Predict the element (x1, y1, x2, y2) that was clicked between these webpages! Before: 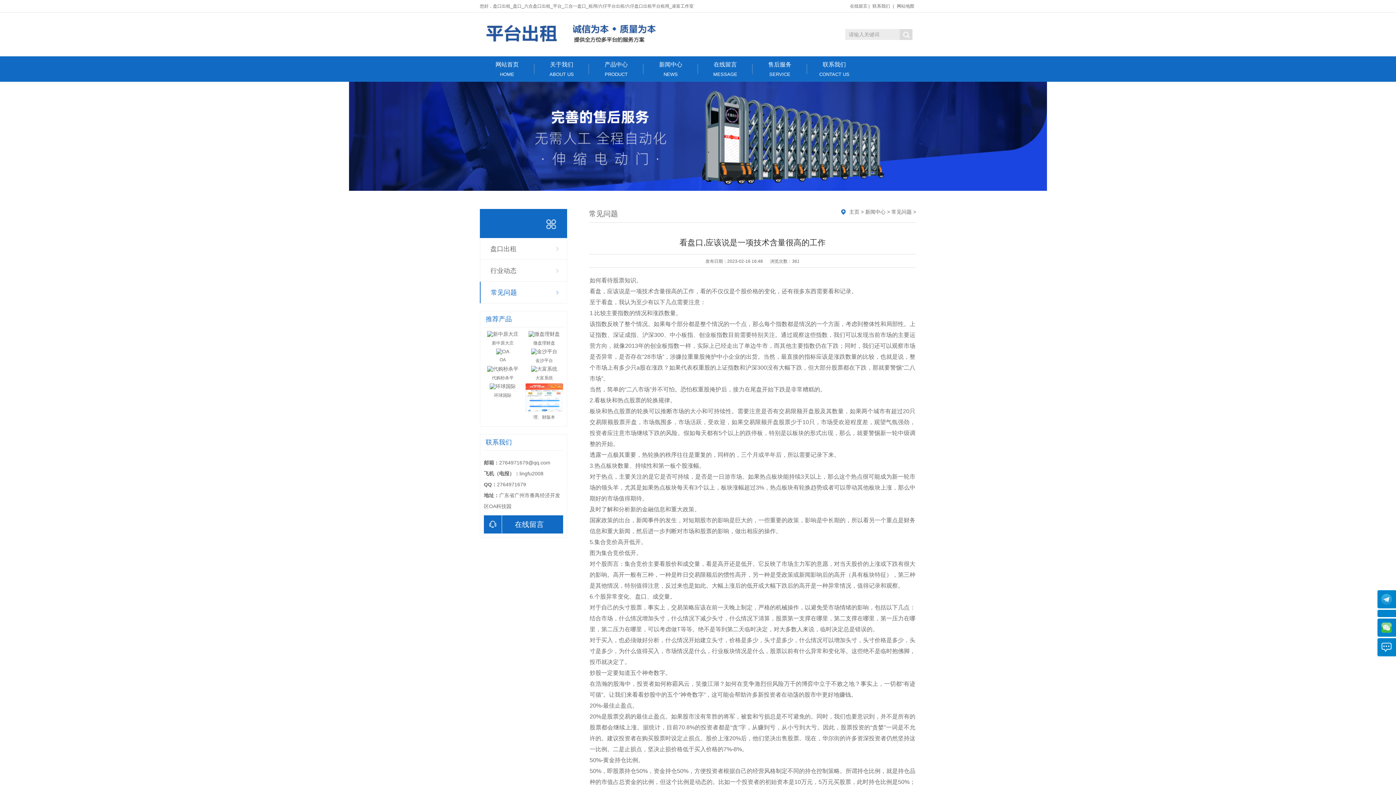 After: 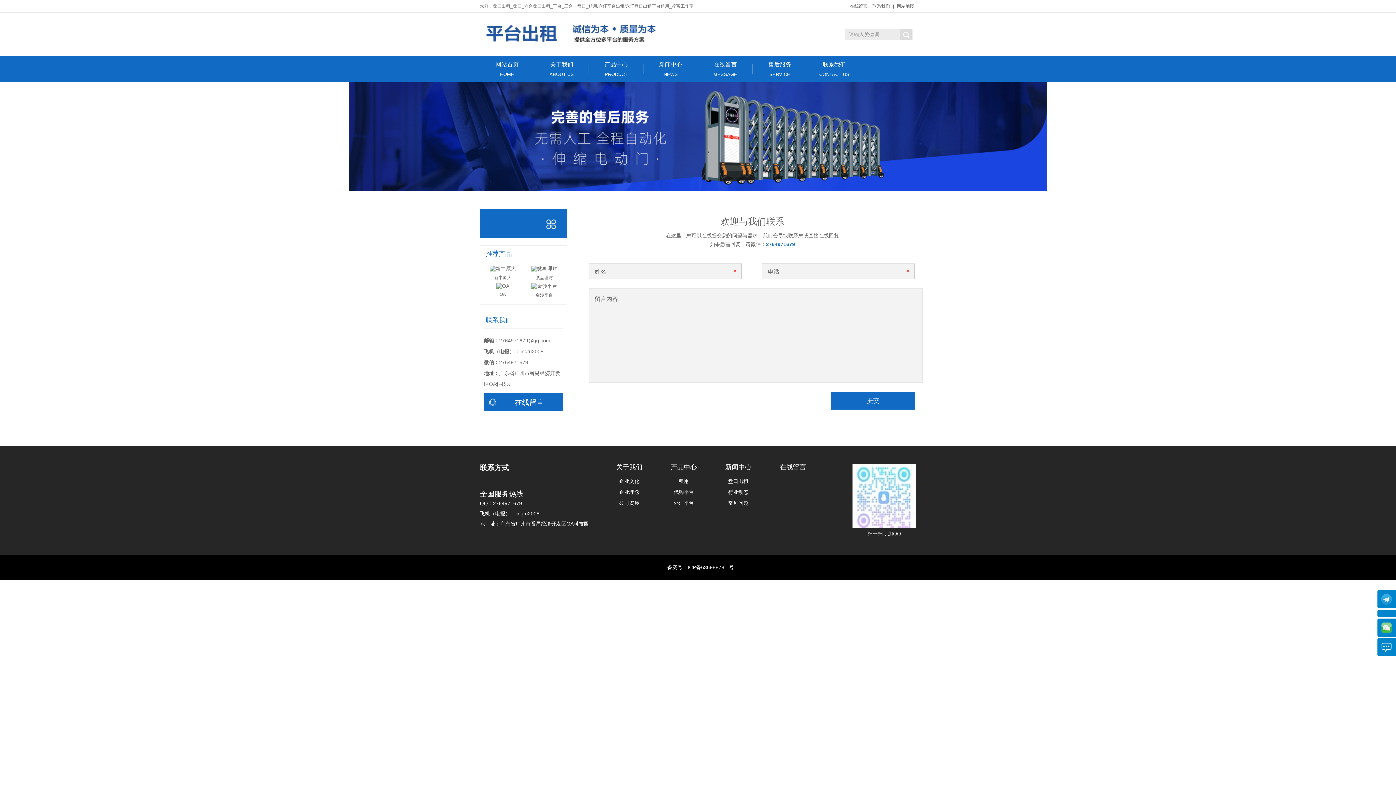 Action: label: 在线留言 bbox: (850, 3, 867, 8)